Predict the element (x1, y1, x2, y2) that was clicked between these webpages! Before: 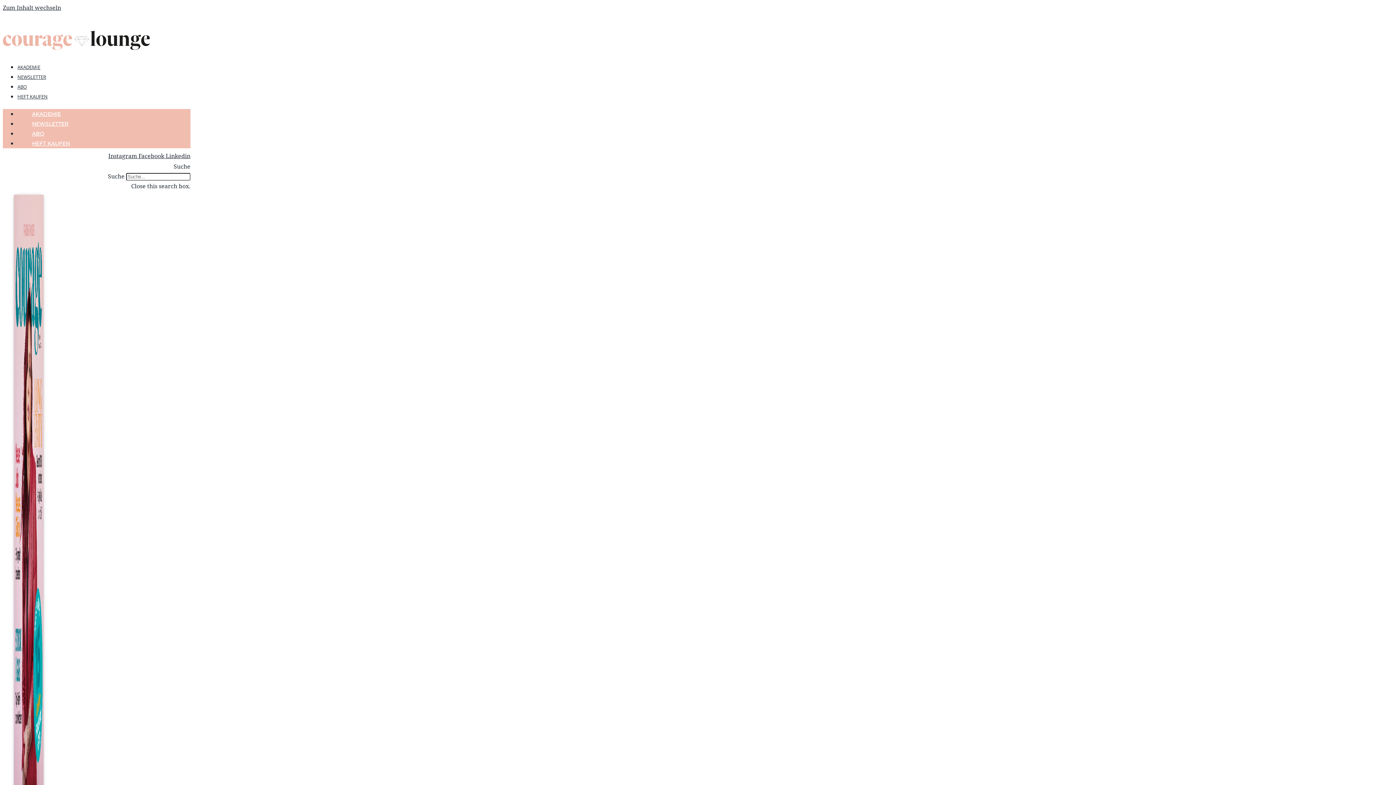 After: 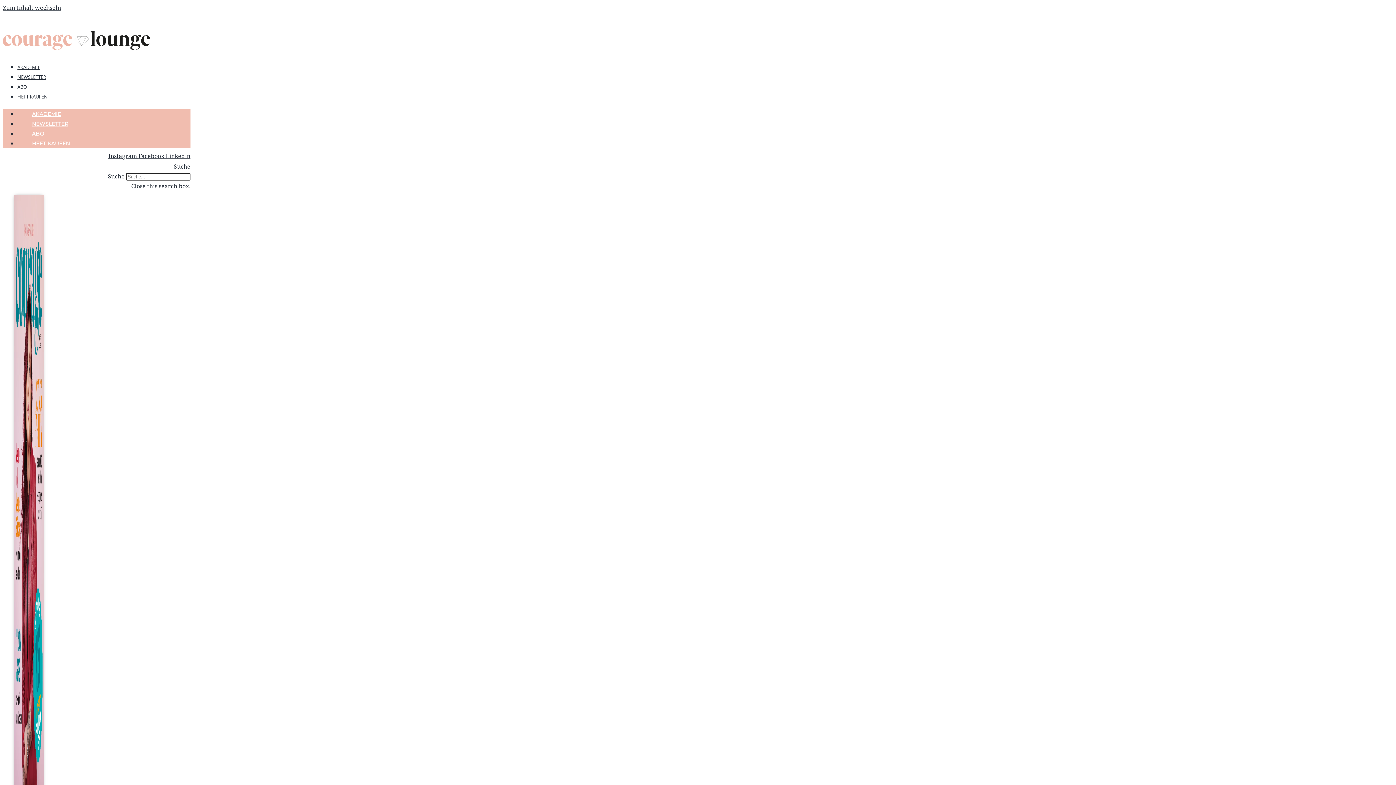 Action: bbox: (2, 3, 61, 11) label: Zum Inhalt wechseln